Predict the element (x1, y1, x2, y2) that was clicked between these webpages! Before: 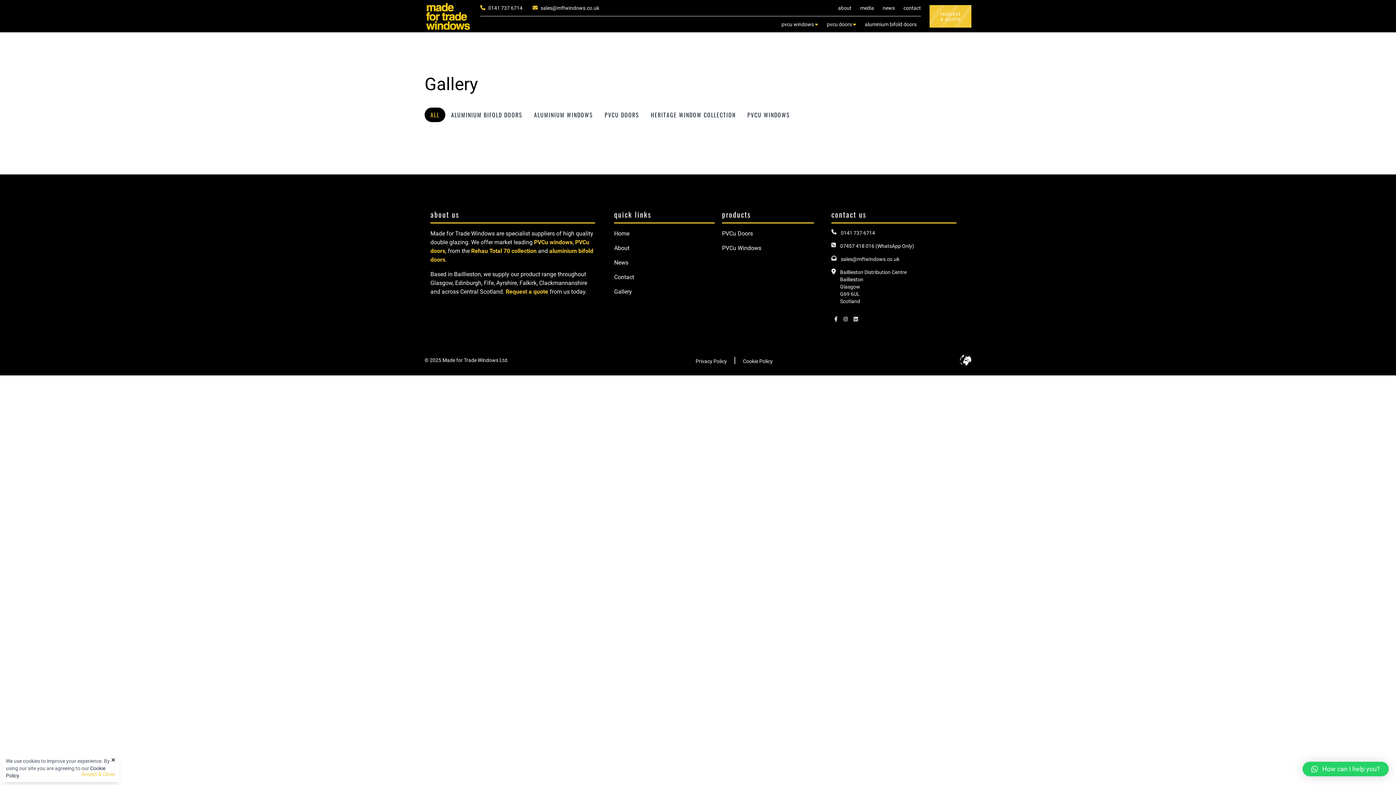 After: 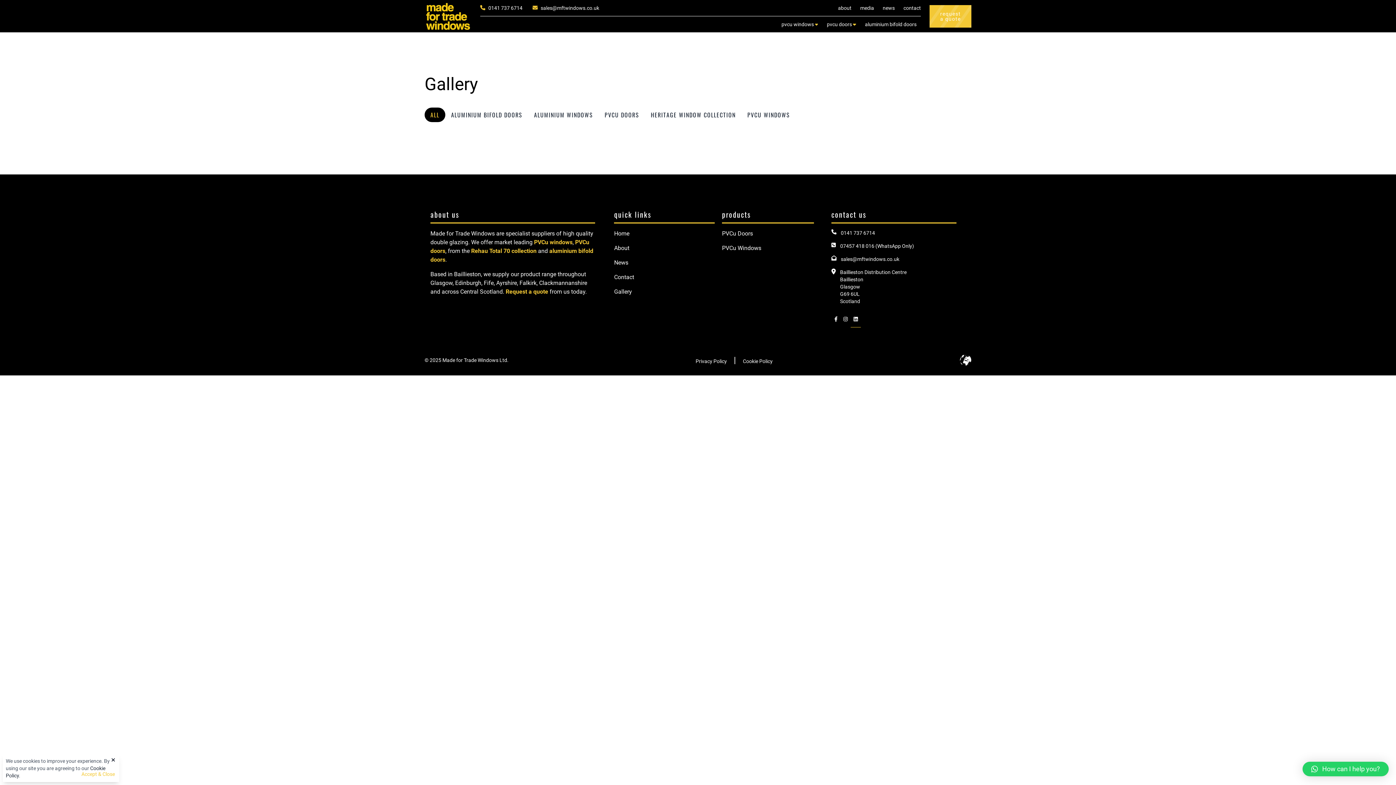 Action: bbox: (850, 311, 861, 327)